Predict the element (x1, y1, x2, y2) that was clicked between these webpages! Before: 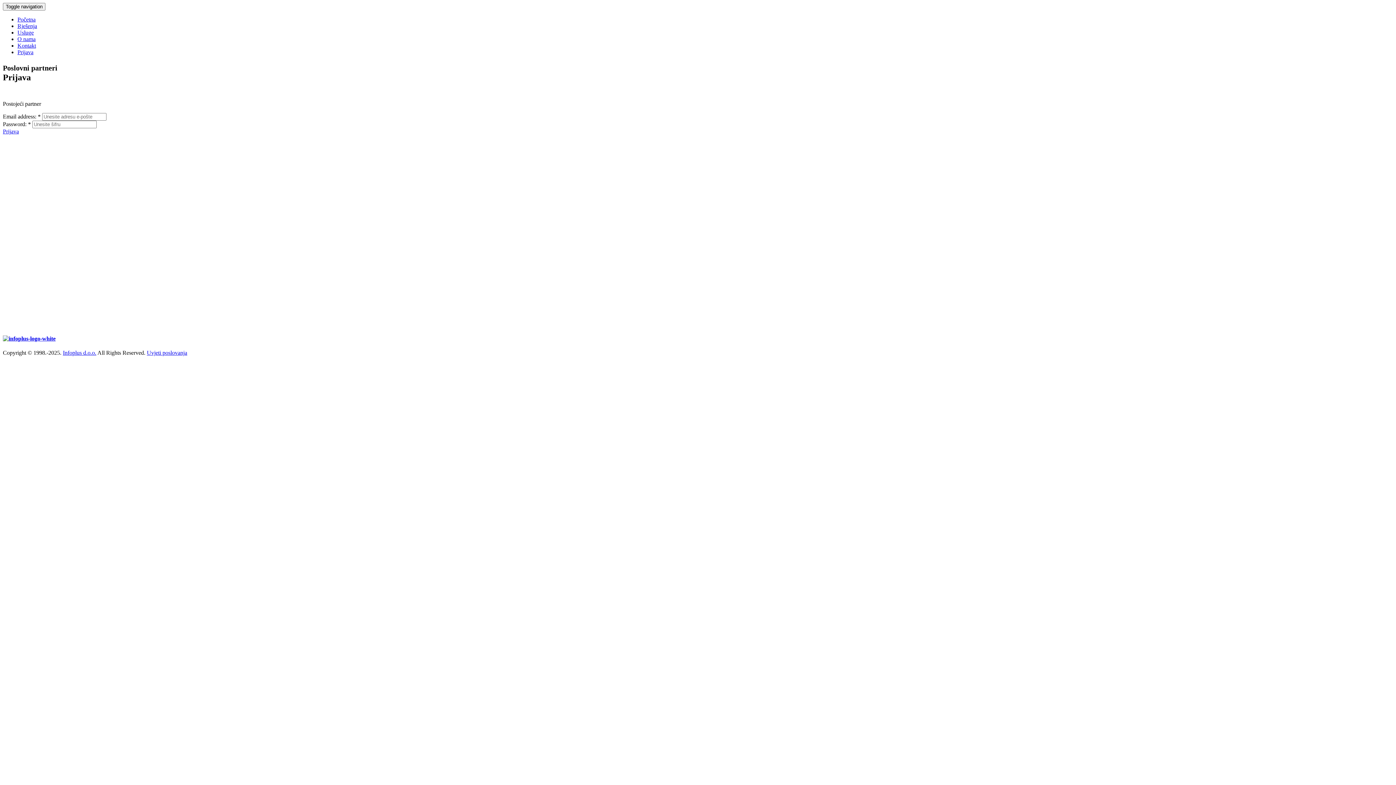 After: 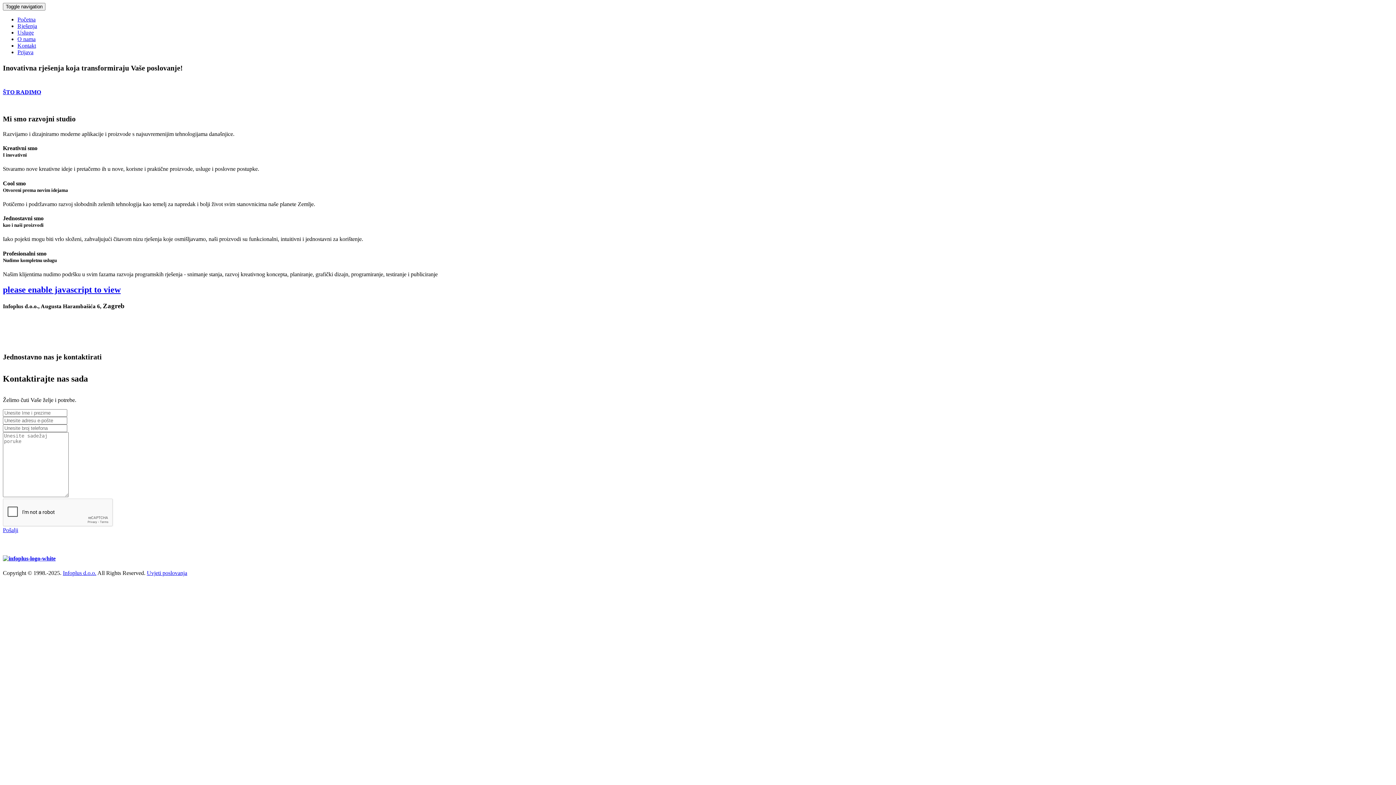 Action: label: Kontakt bbox: (17, 42, 36, 48)